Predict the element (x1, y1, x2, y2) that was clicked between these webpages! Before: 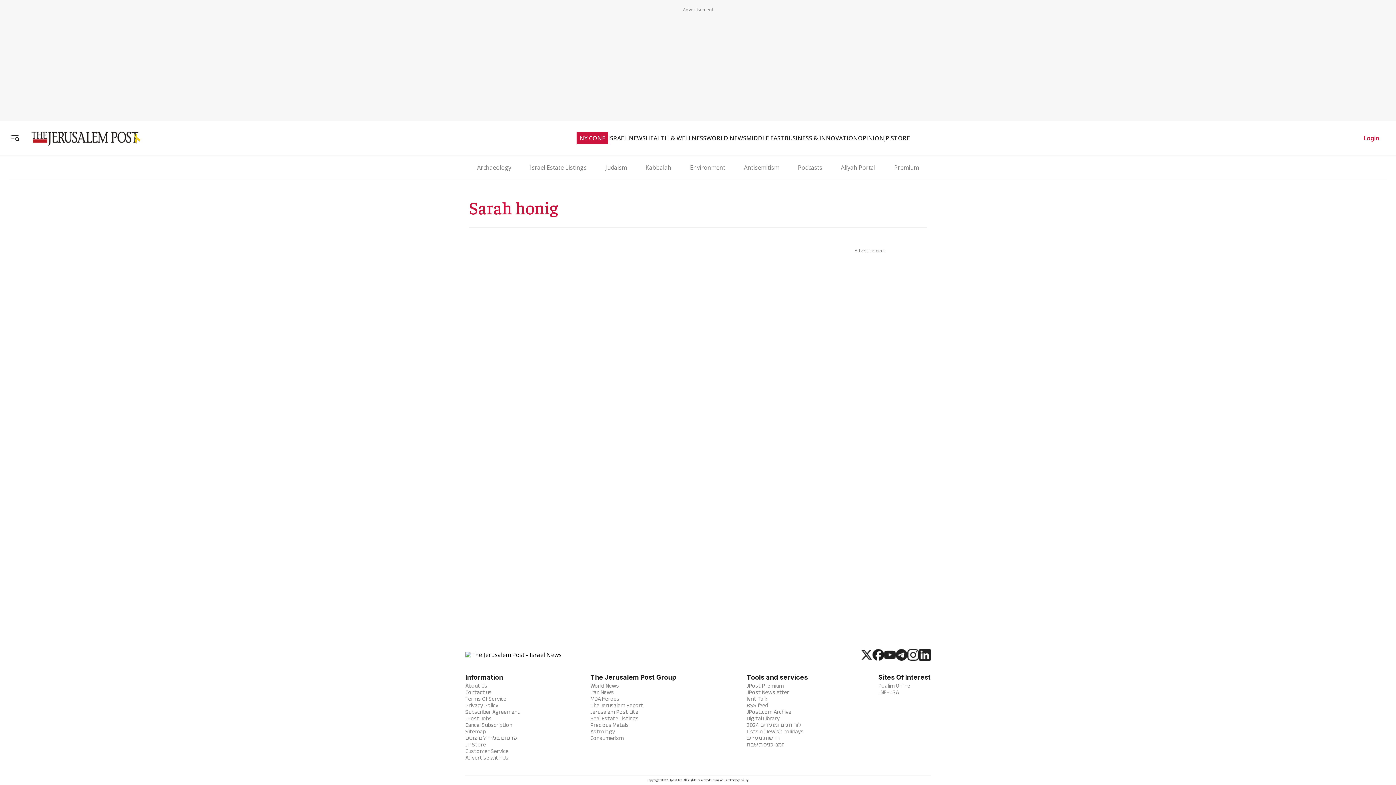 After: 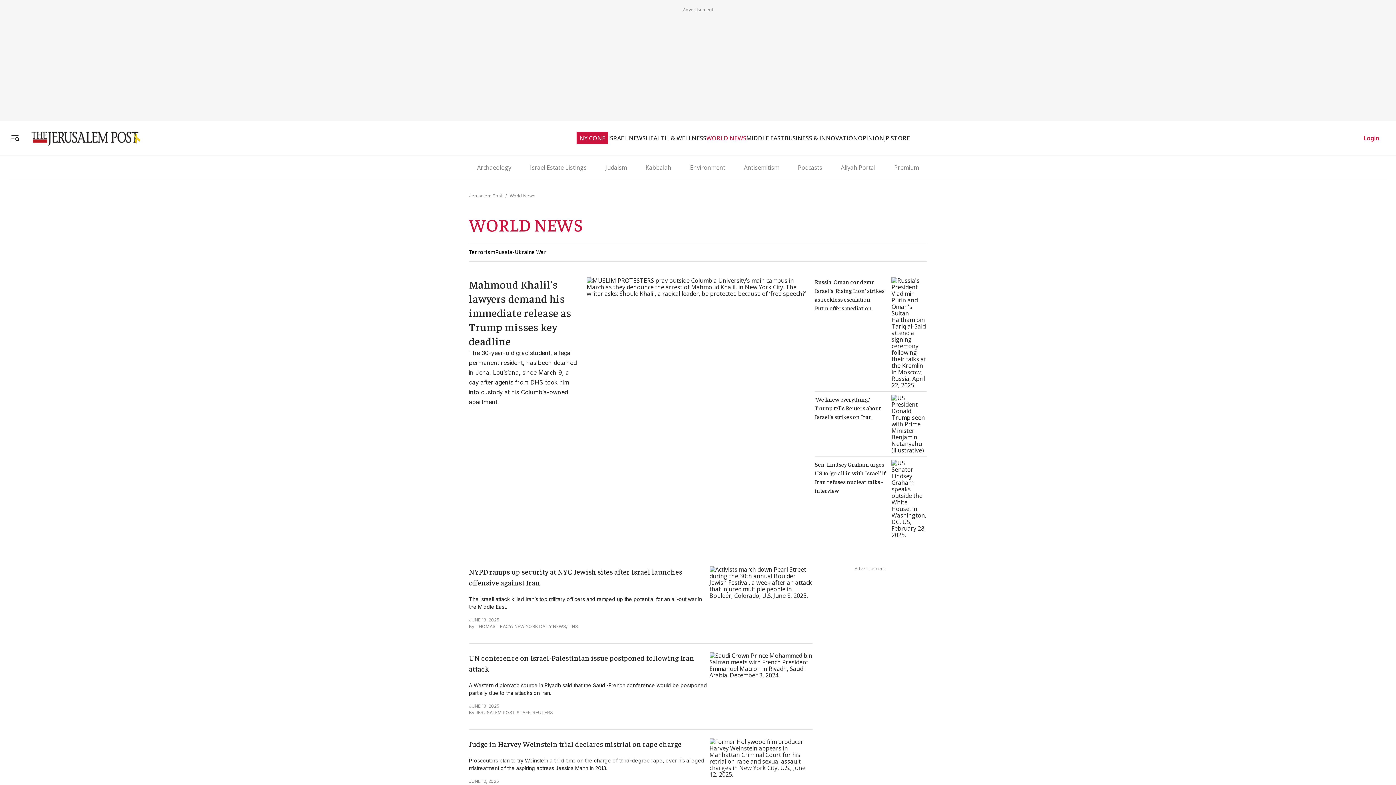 Action: label: WORLD NEWS bbox: (706, 134, 746, 141)